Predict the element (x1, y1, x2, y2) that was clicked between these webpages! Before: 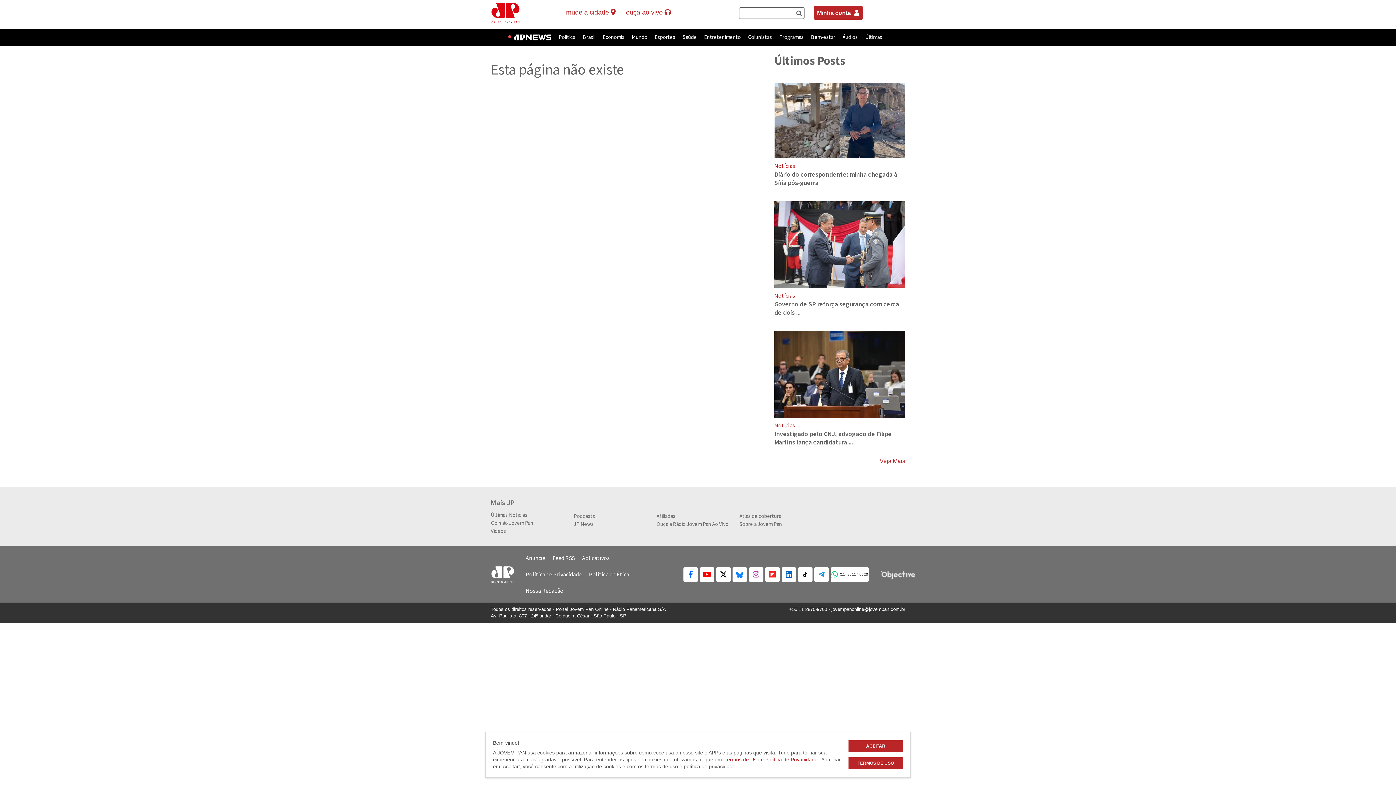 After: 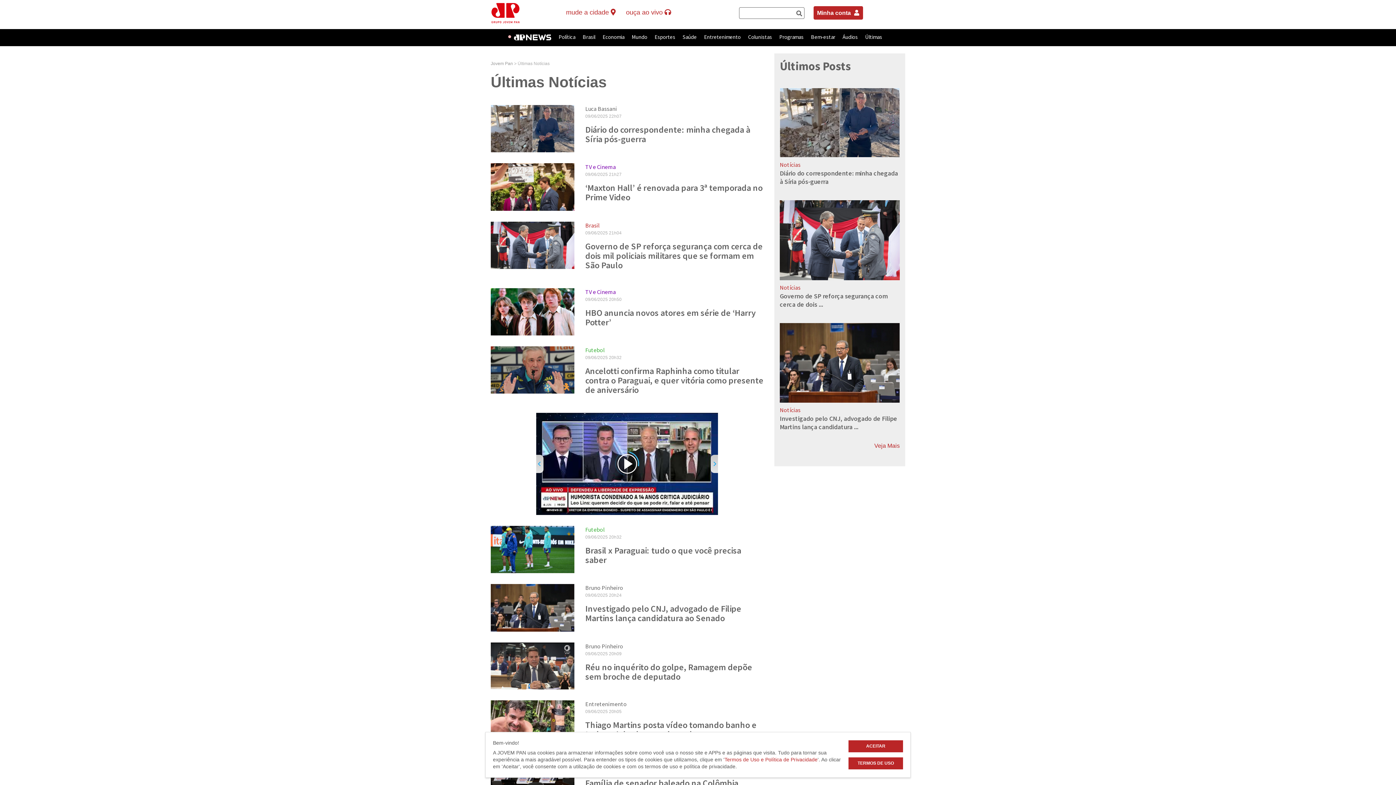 Action: bbox: (865, 29, 882, 46) label: Últimas